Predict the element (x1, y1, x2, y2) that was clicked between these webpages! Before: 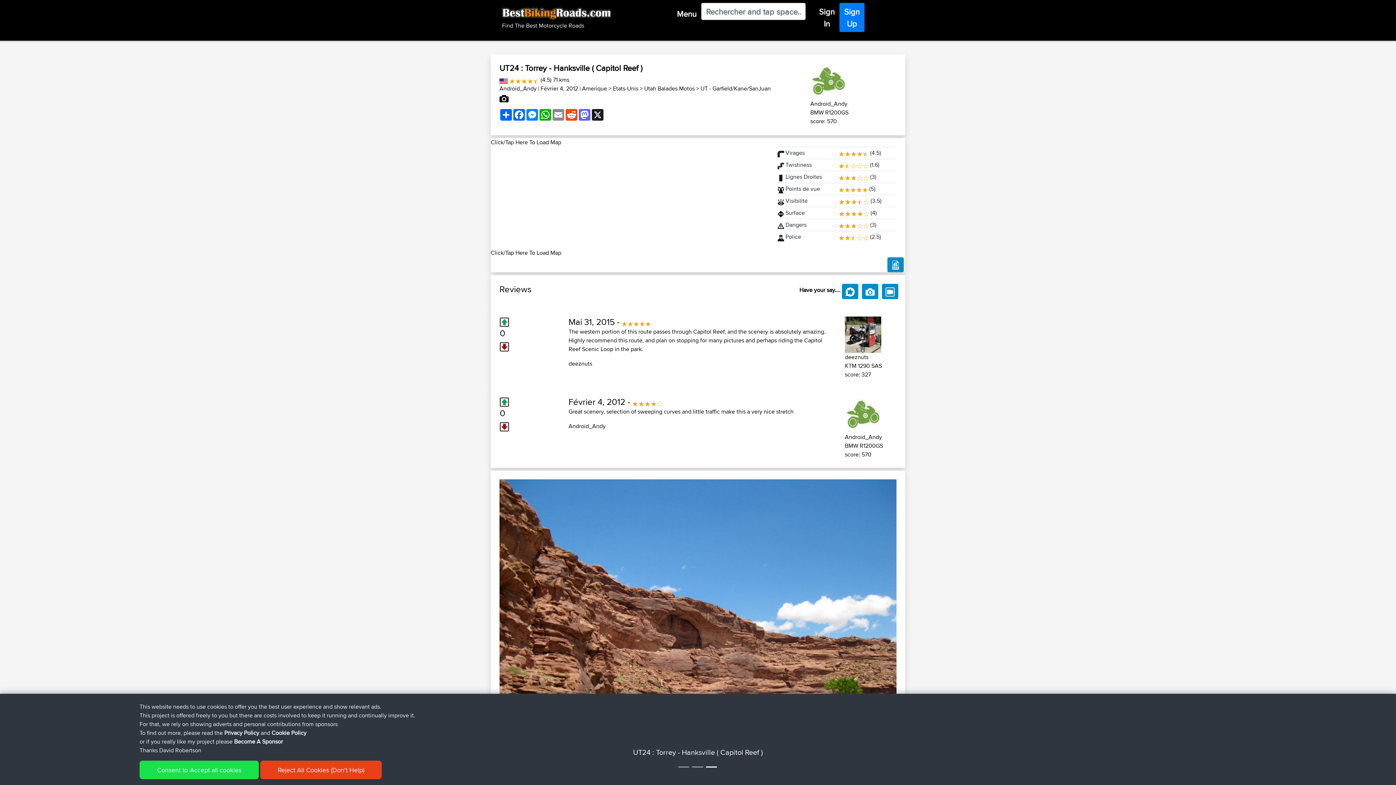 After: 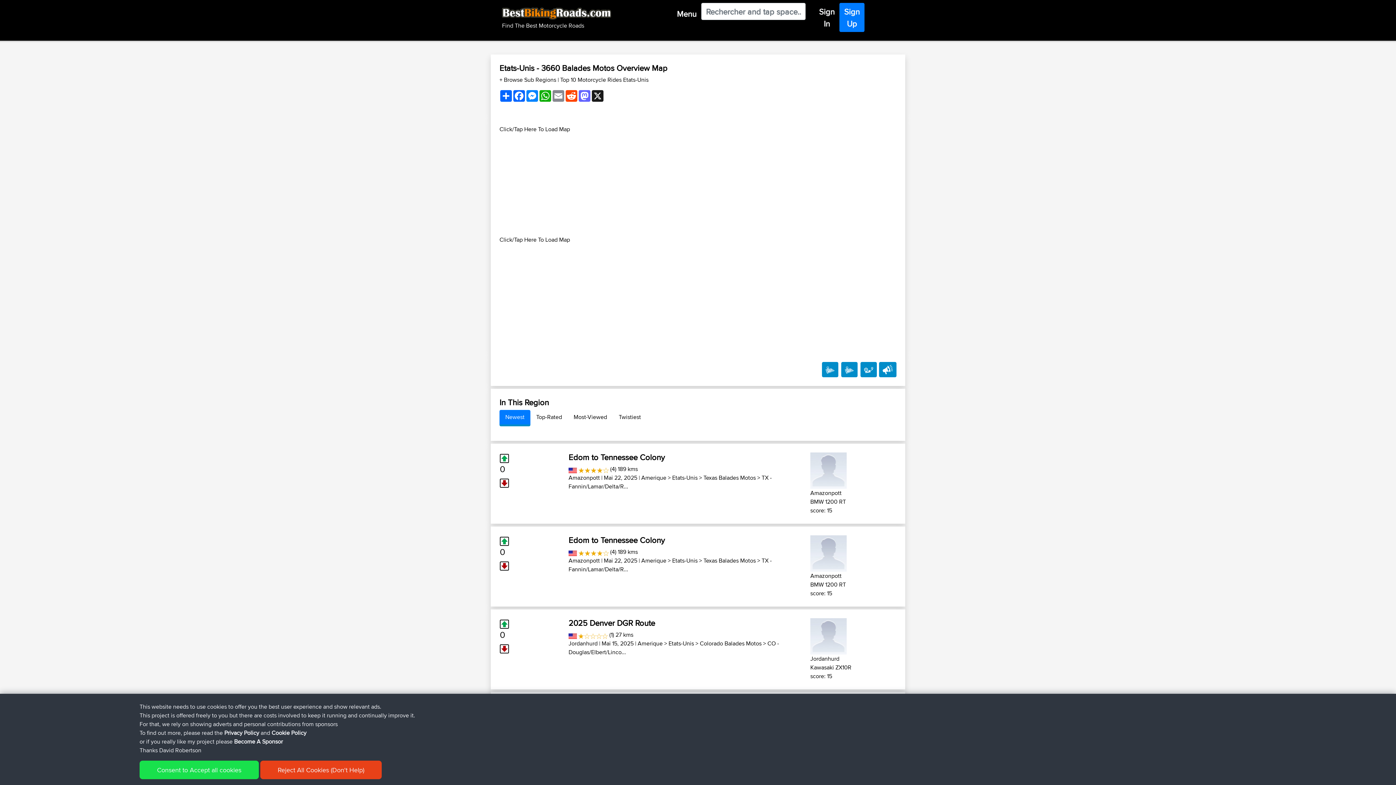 Action: label: Etats-Unis bbox: (613, 84, 638, 92)